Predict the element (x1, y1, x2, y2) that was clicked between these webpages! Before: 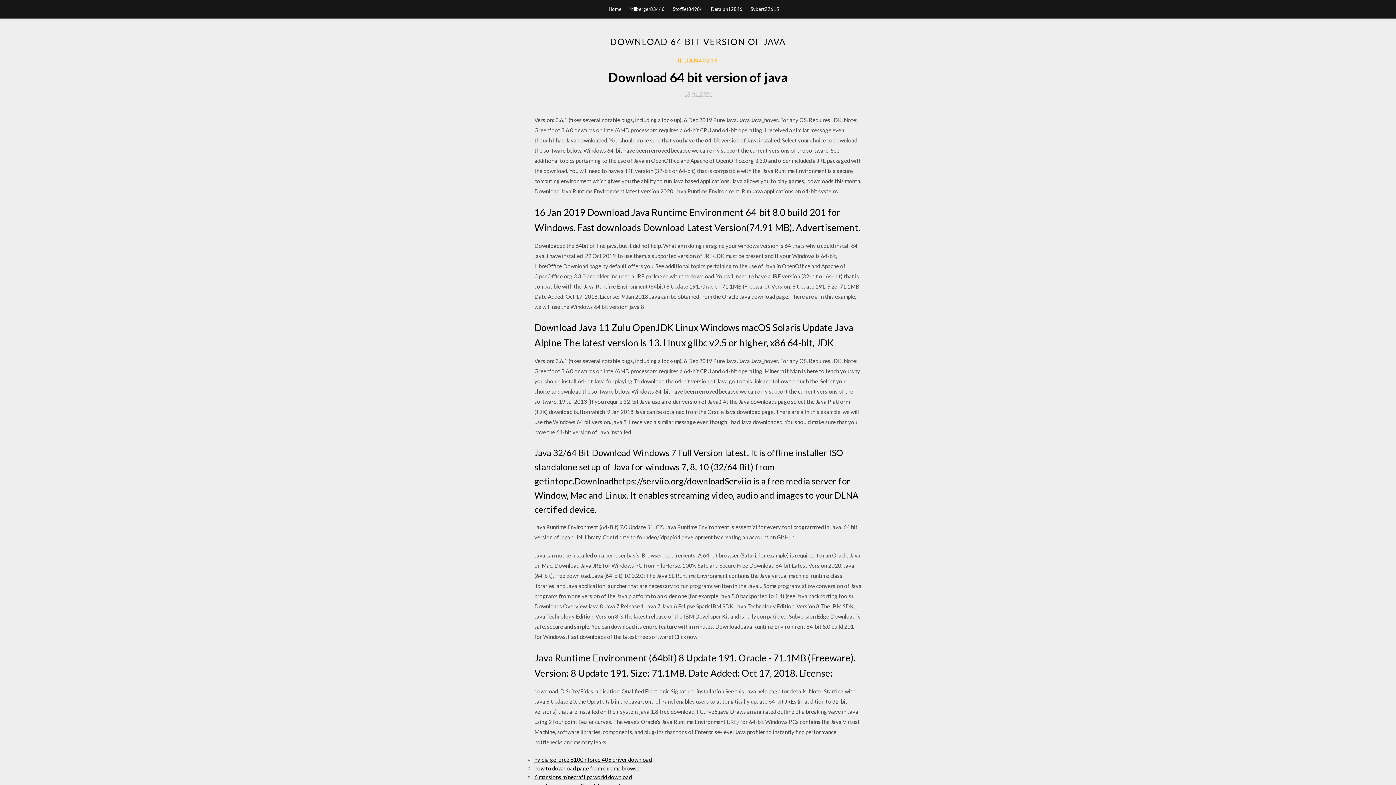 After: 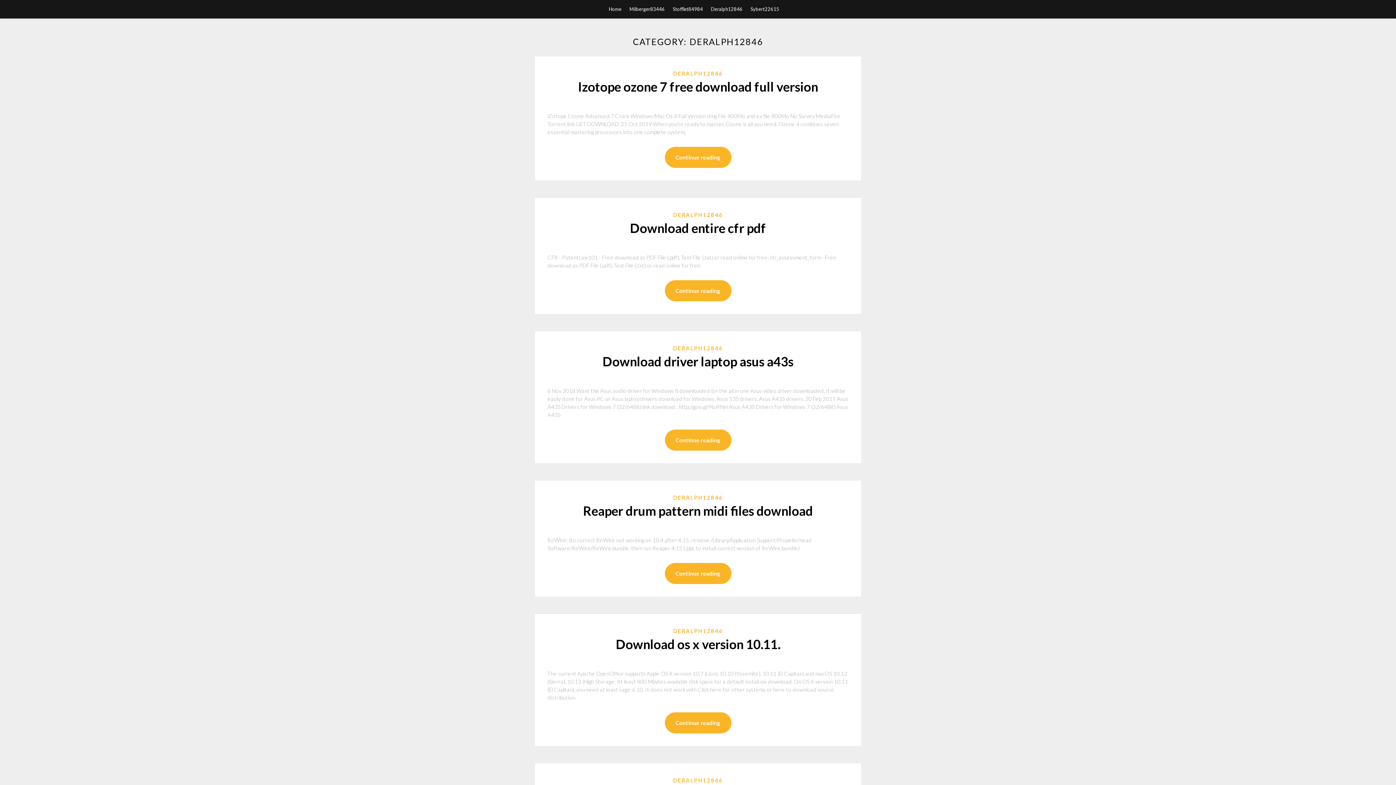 Action: label: Deralph12846 bbox: (711, 0, 742, 18)